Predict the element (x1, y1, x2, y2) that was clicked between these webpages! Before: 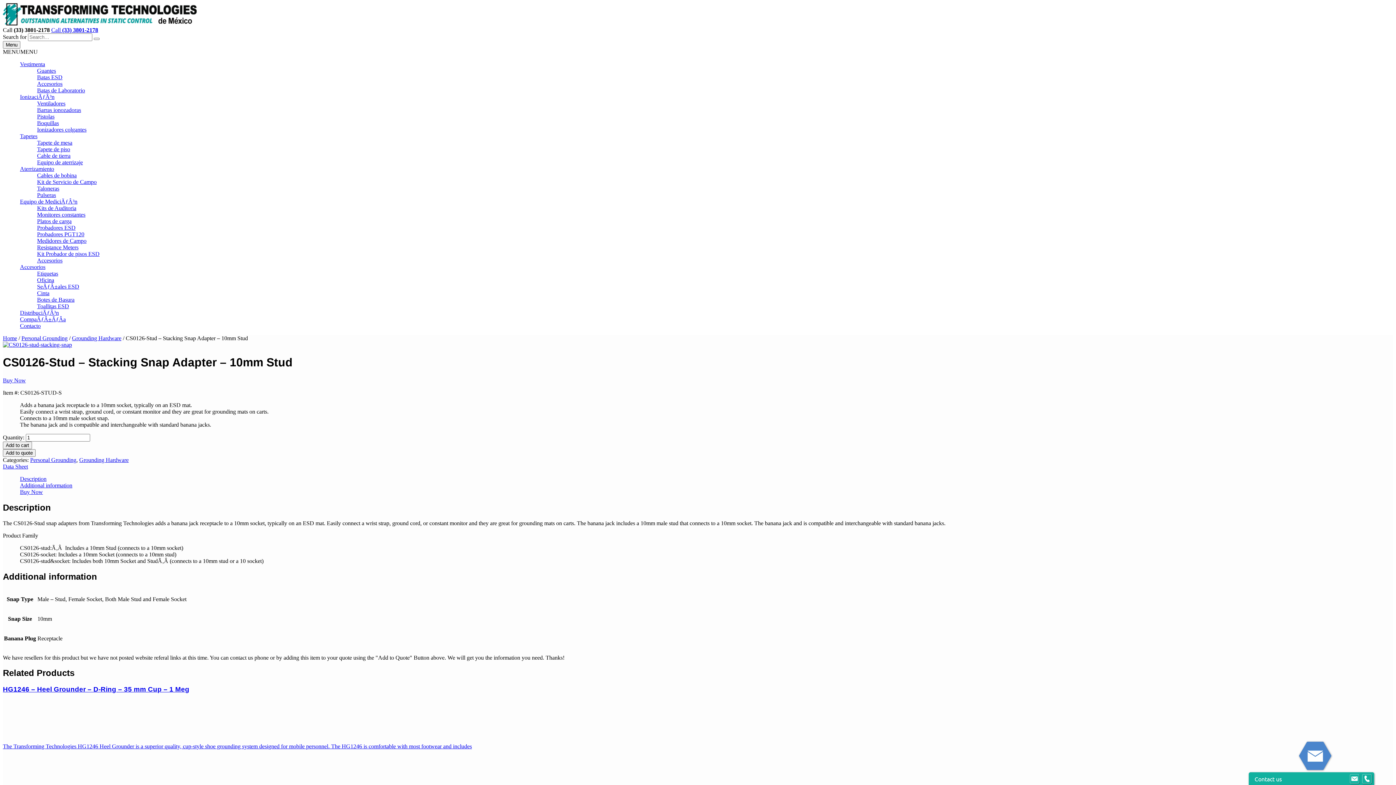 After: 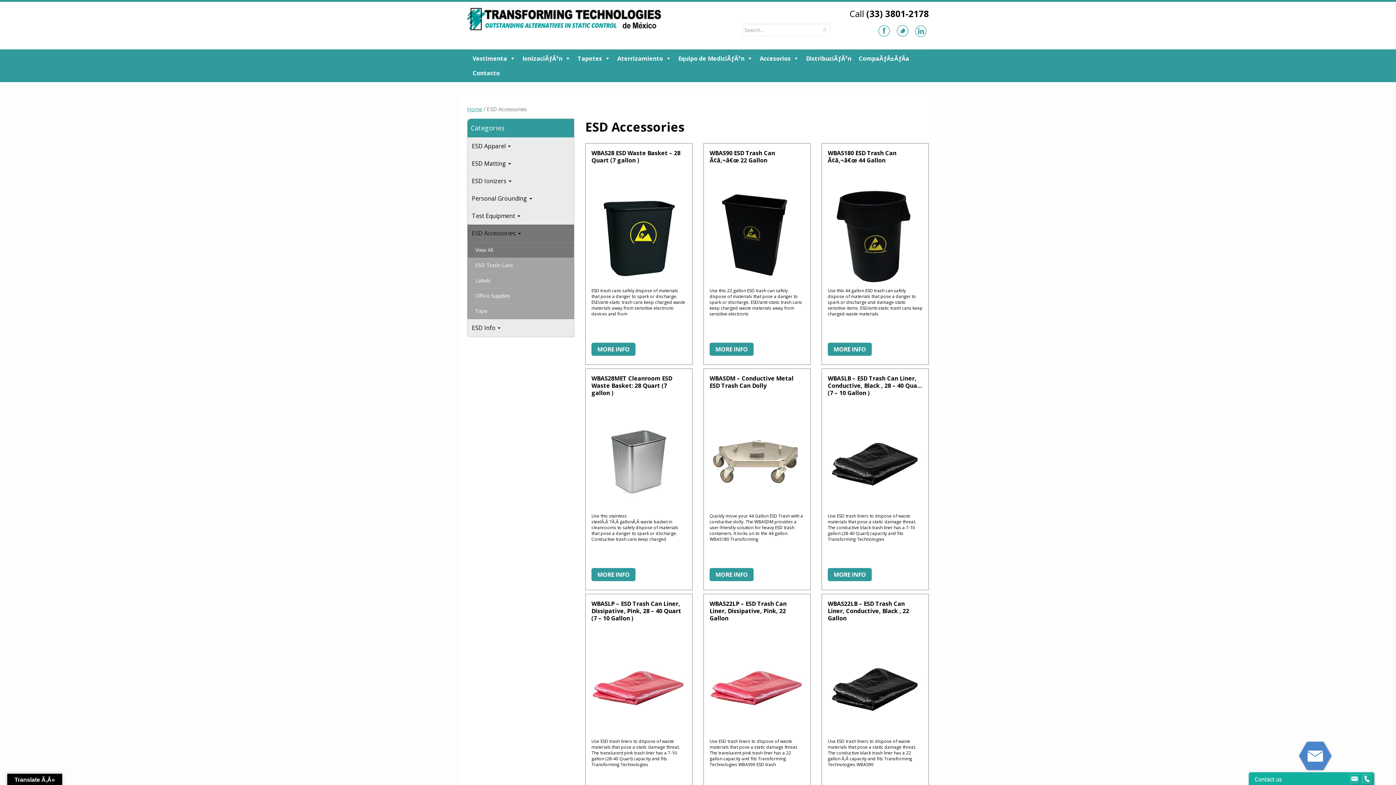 Action: bbox: (20, 264, 45, 270) label: Accesorios